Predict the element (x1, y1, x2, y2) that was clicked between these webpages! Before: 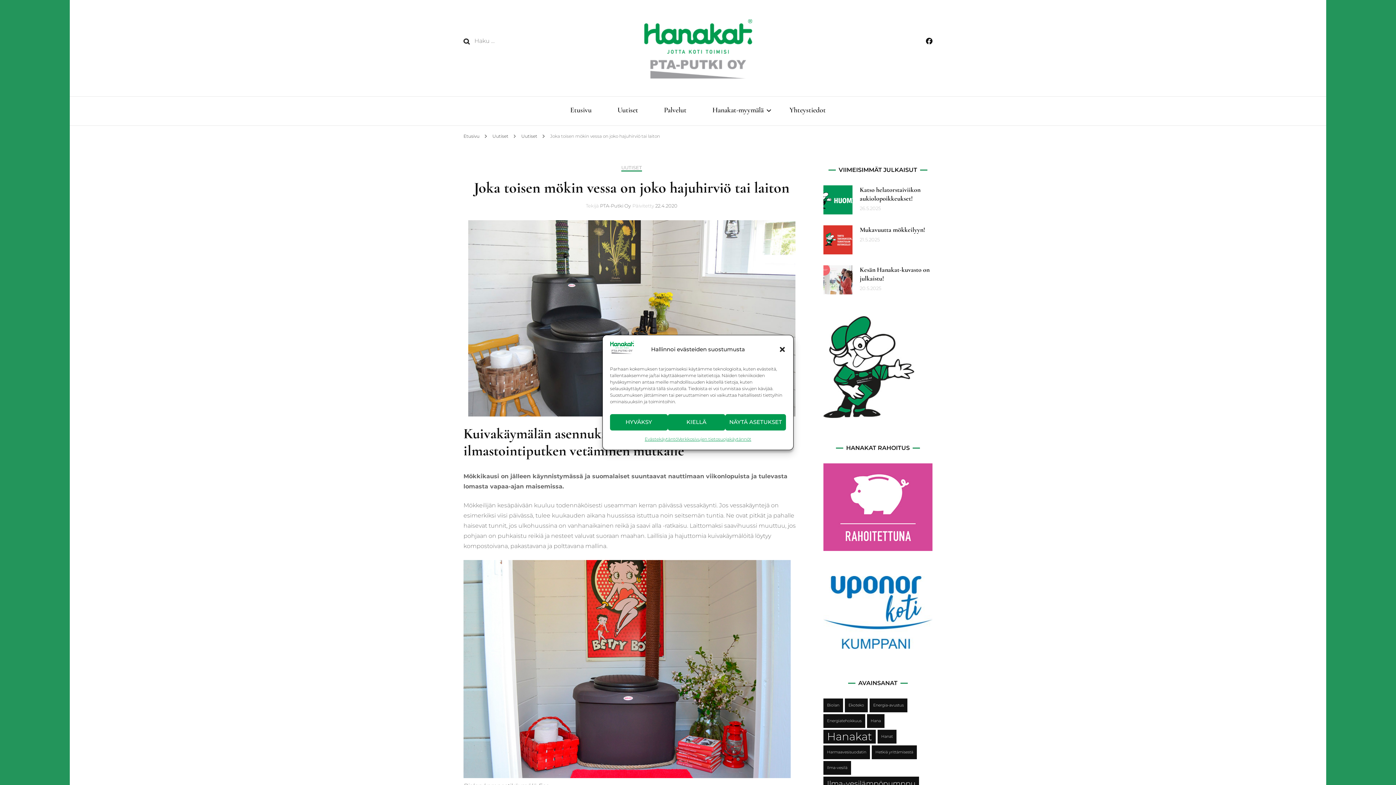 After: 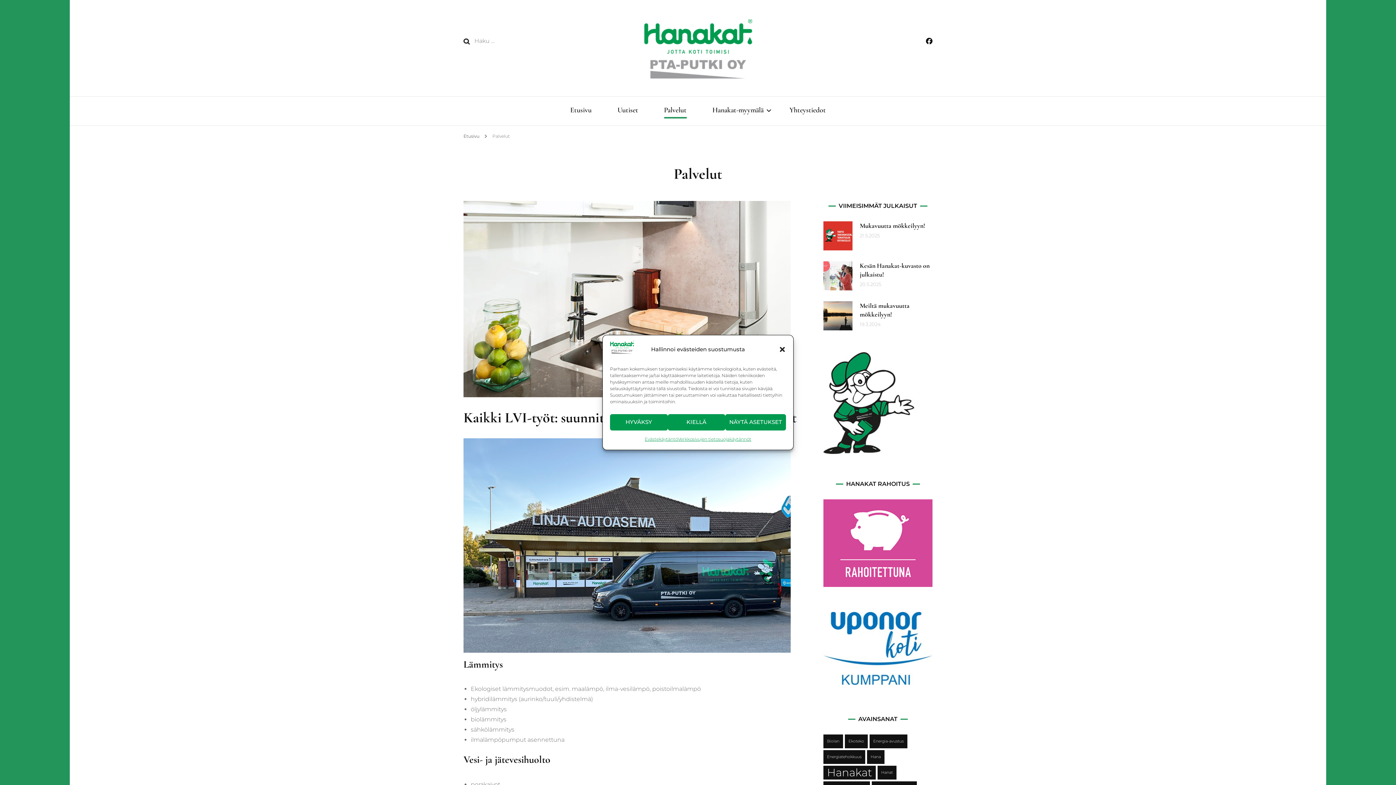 Action: bbox: (664, 105, 686, 117) label: Palvelut